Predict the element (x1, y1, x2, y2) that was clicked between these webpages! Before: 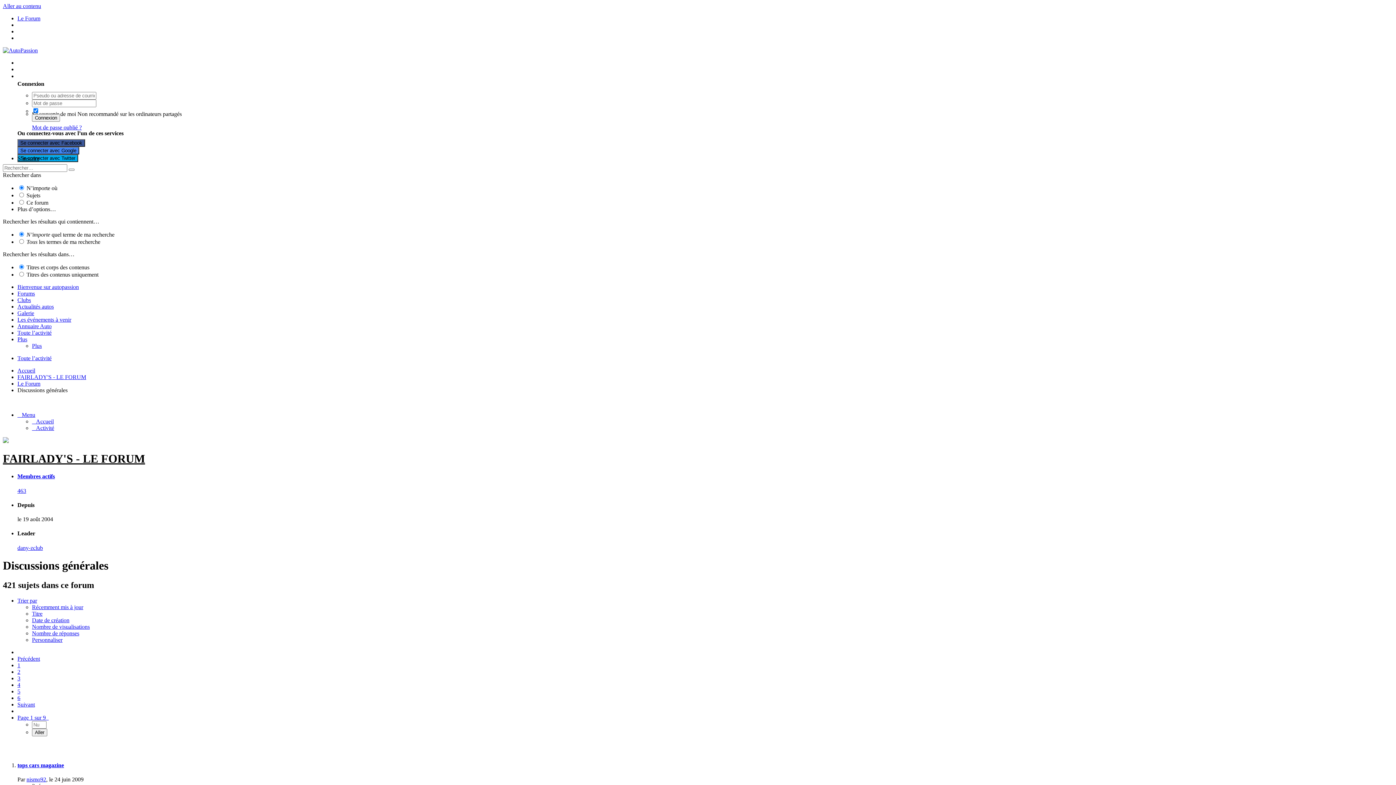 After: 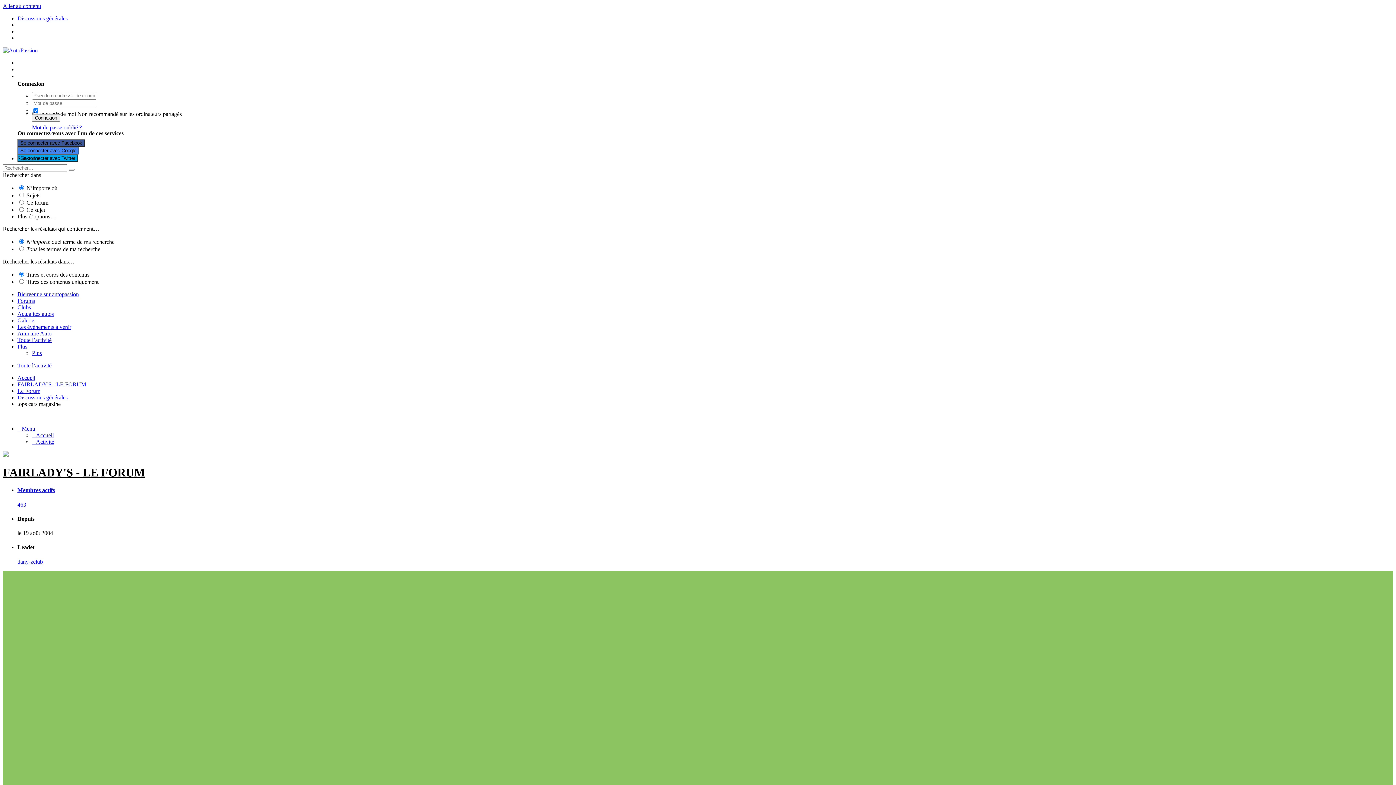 Action: label: tops cars magazine bbox: (17, 762, 64, 768)